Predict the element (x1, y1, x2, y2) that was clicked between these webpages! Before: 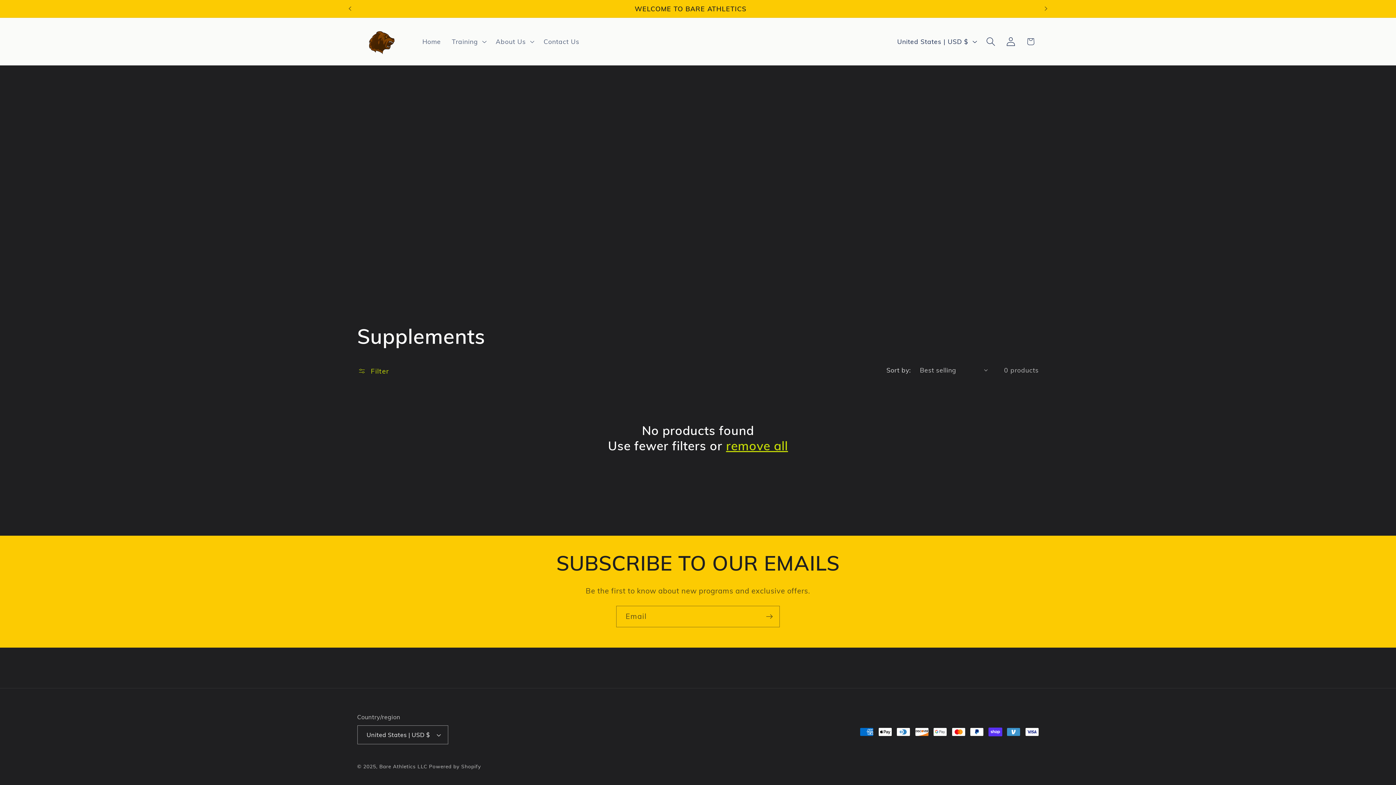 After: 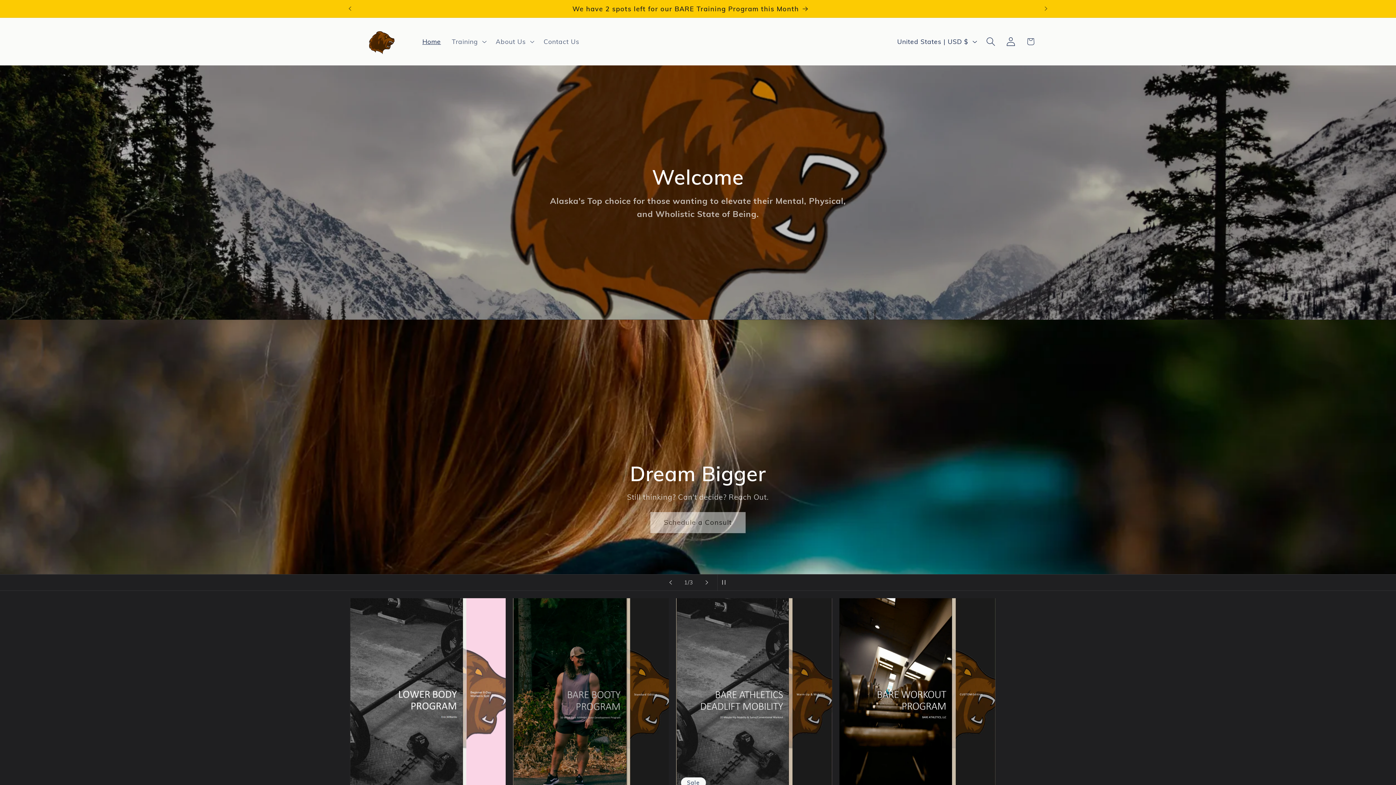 Action: bbox: (353, 17, 407, 65)